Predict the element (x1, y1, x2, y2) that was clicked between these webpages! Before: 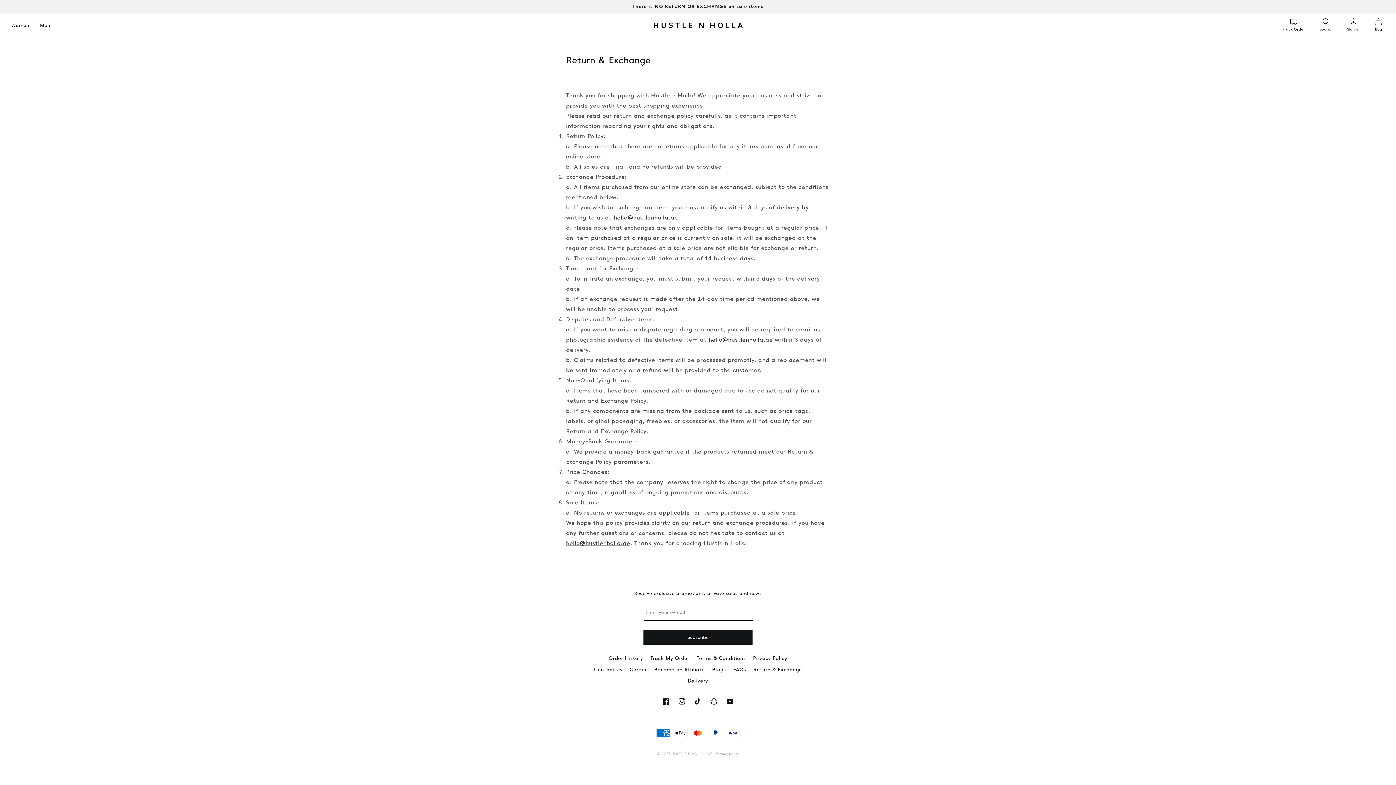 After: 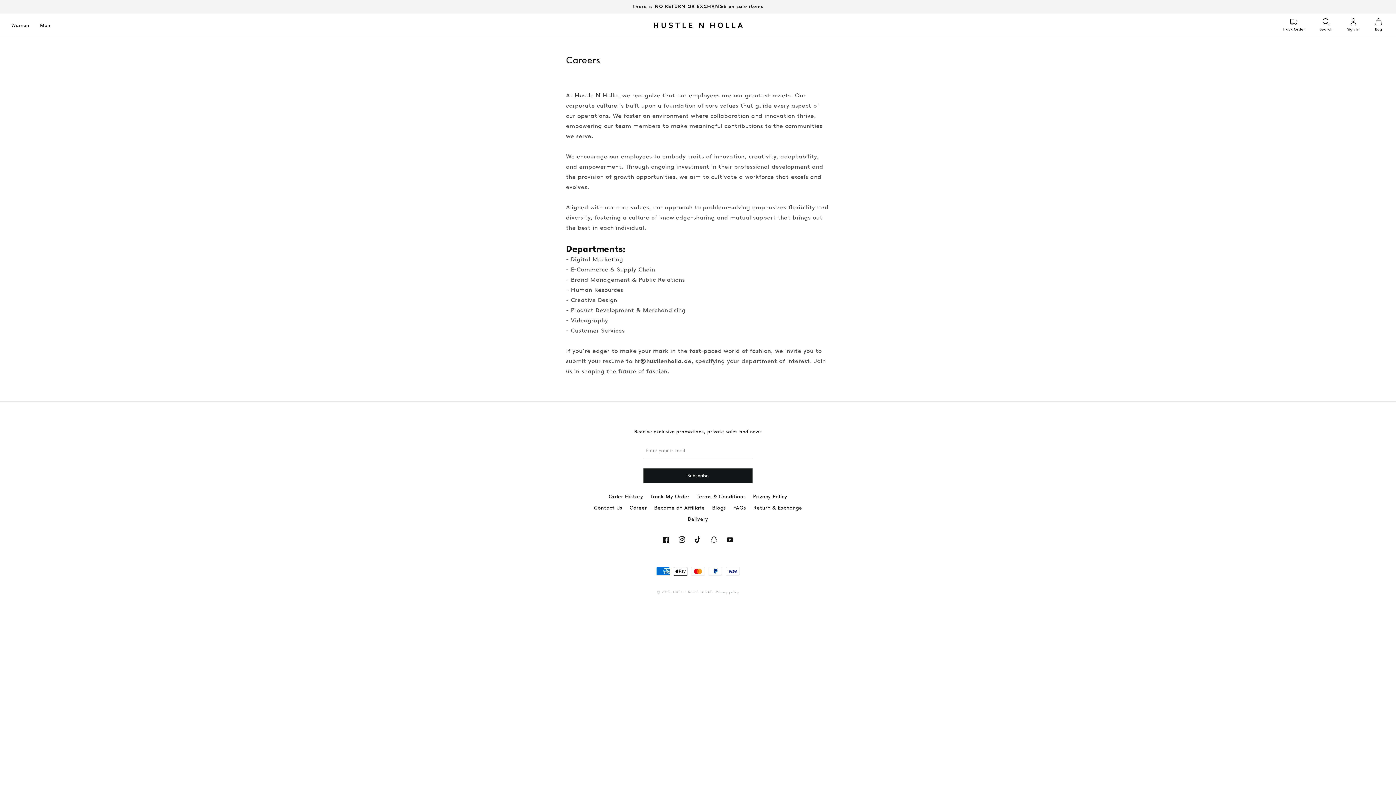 Action: bbox: (629, 665, 647, 674) label: Career